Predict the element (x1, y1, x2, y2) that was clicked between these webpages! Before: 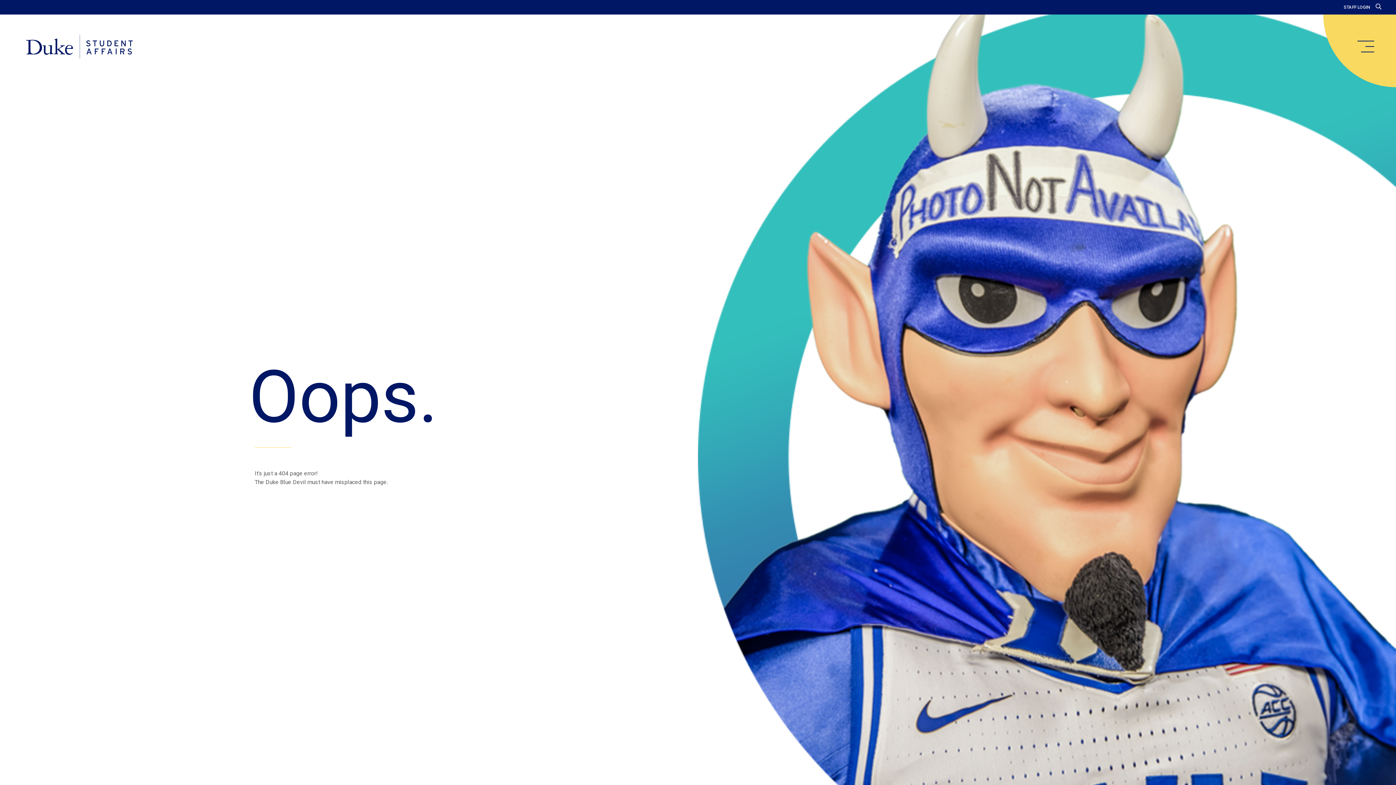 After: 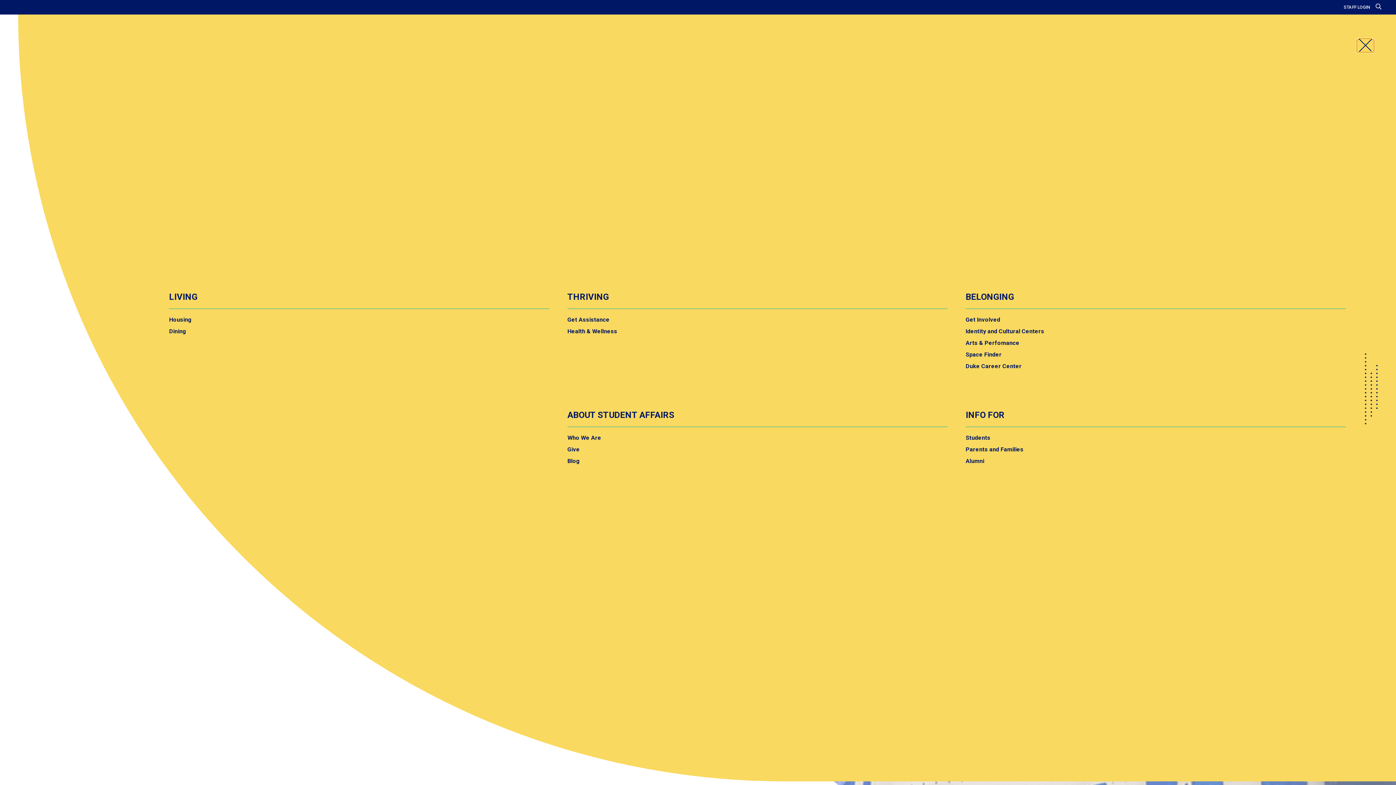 Action: bbox: (1357, 40, 1374, 52) label: main menu